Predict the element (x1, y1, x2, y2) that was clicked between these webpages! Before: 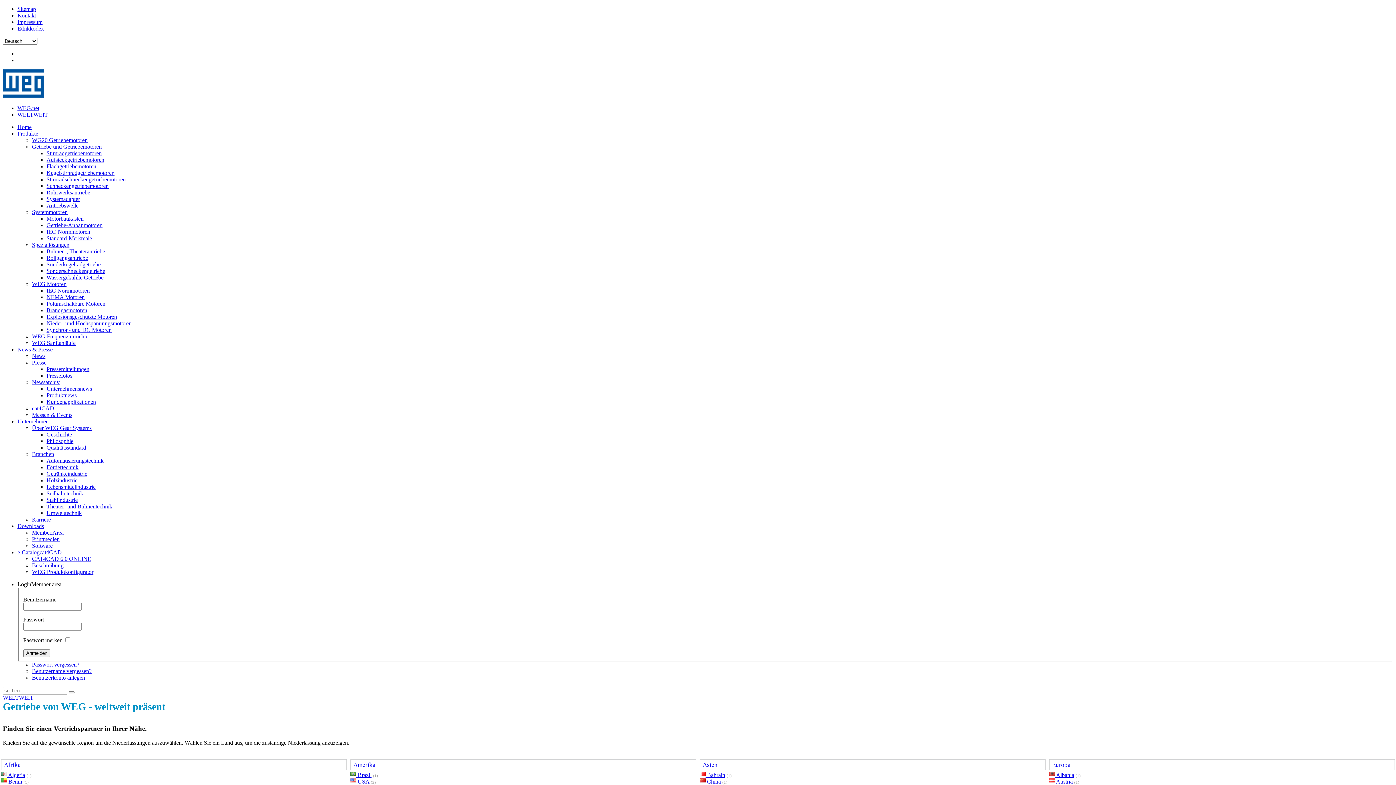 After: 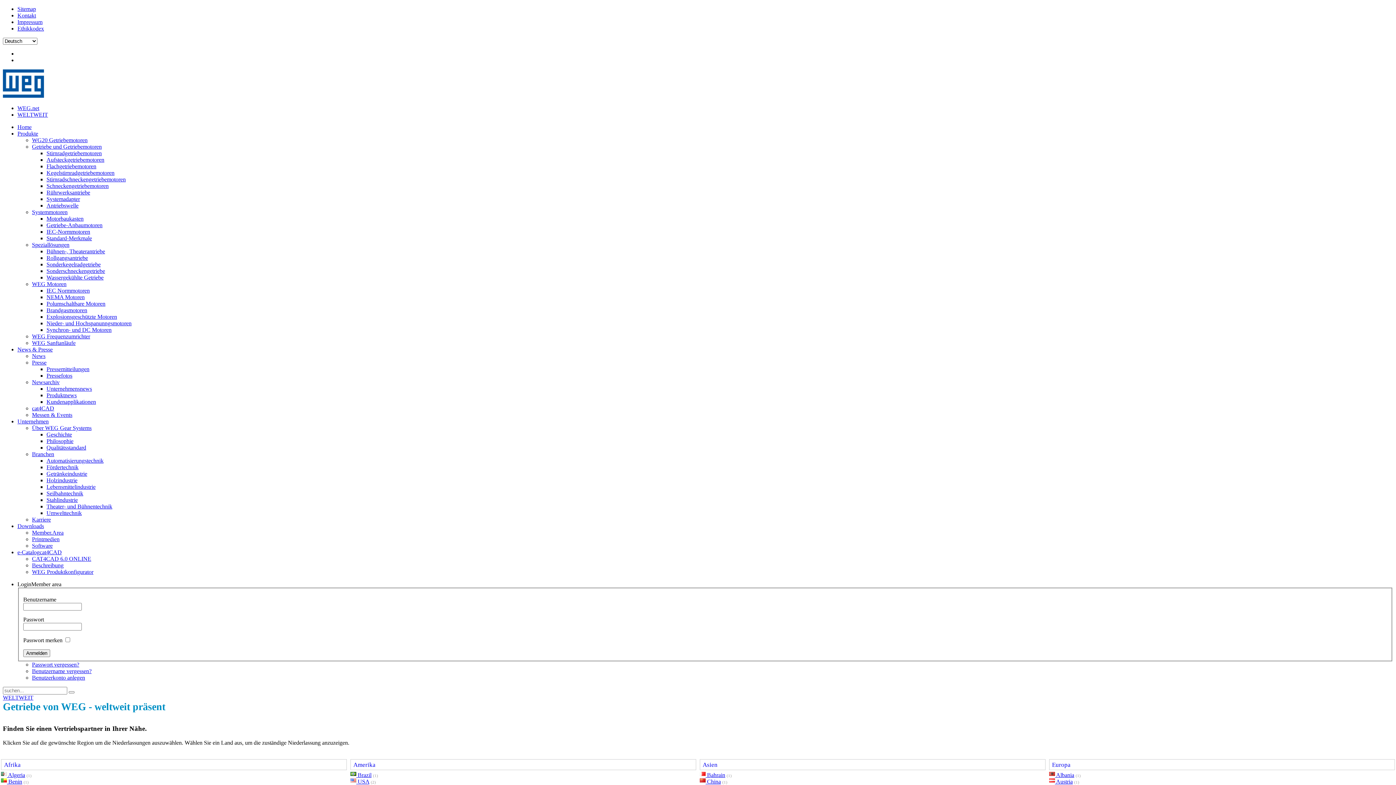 Action: label: IEC Normmotoren bbox: (46, 287, 89, 293)